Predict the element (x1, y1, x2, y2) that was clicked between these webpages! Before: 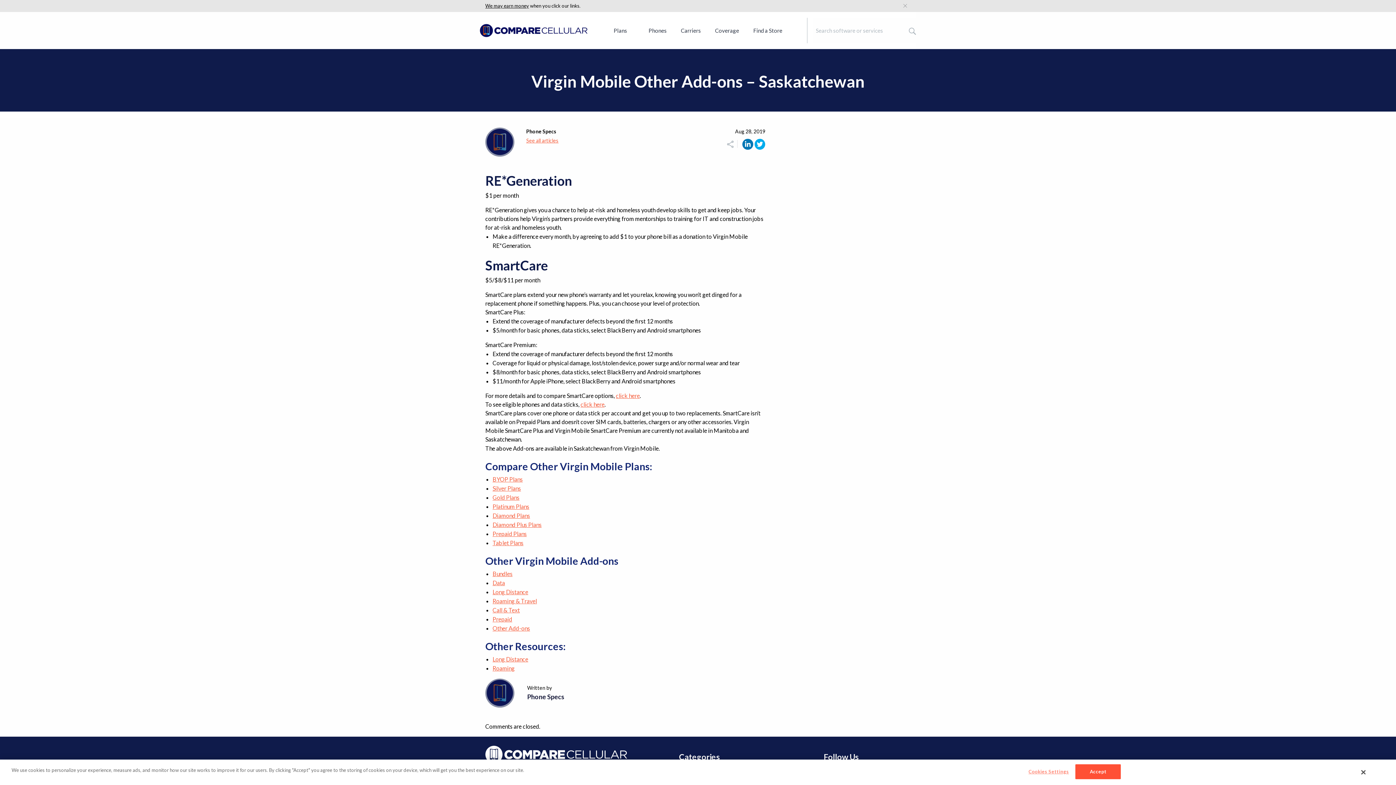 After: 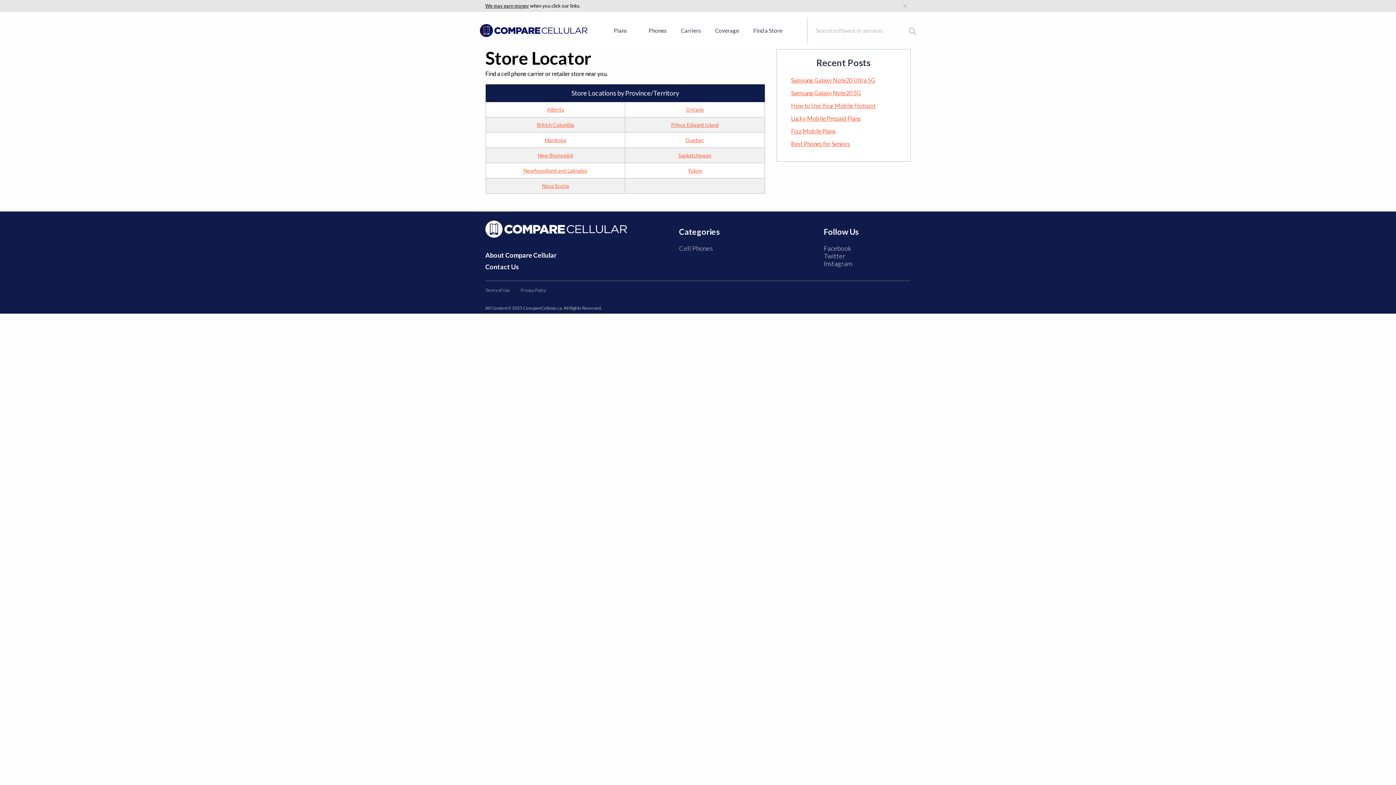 Action: label: Find a Store bbox: (746, 12, 789, 49)